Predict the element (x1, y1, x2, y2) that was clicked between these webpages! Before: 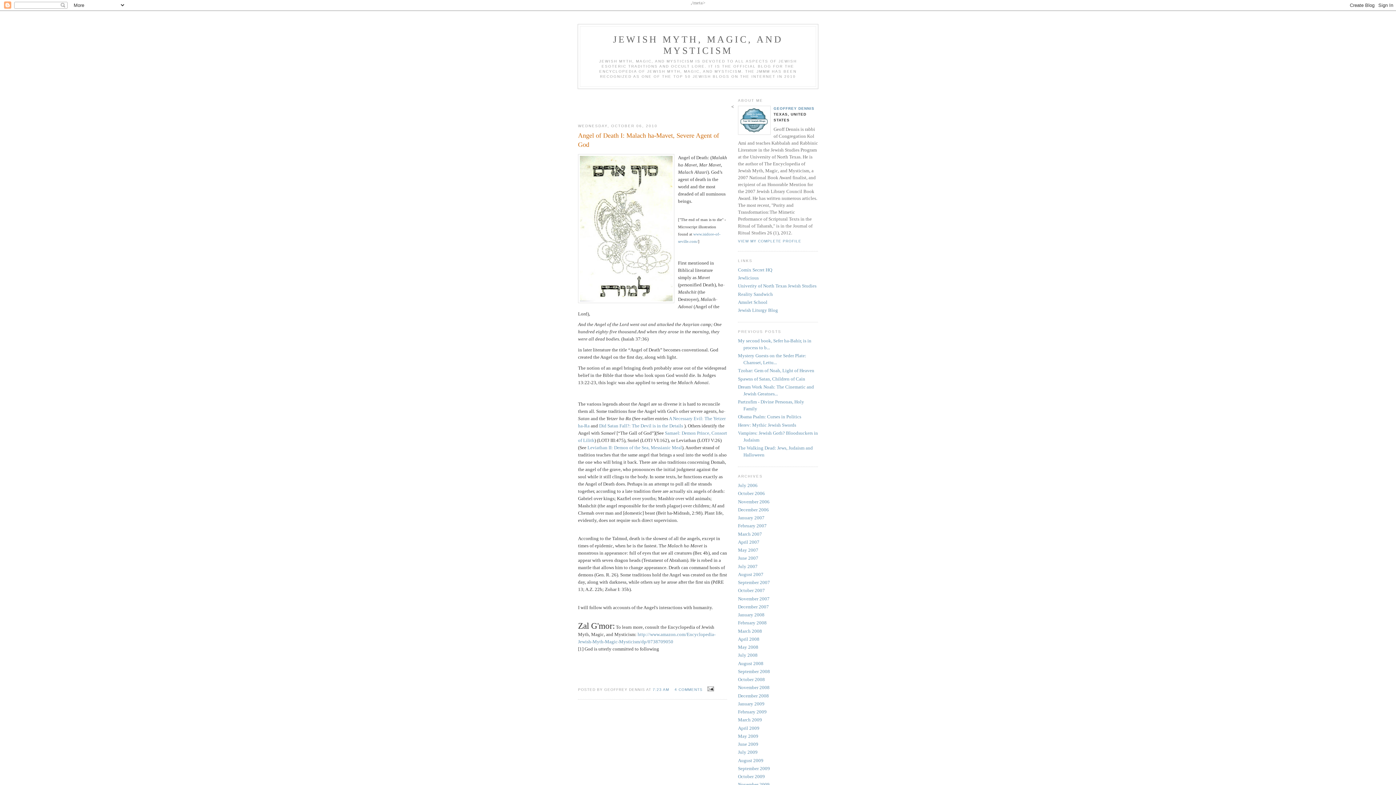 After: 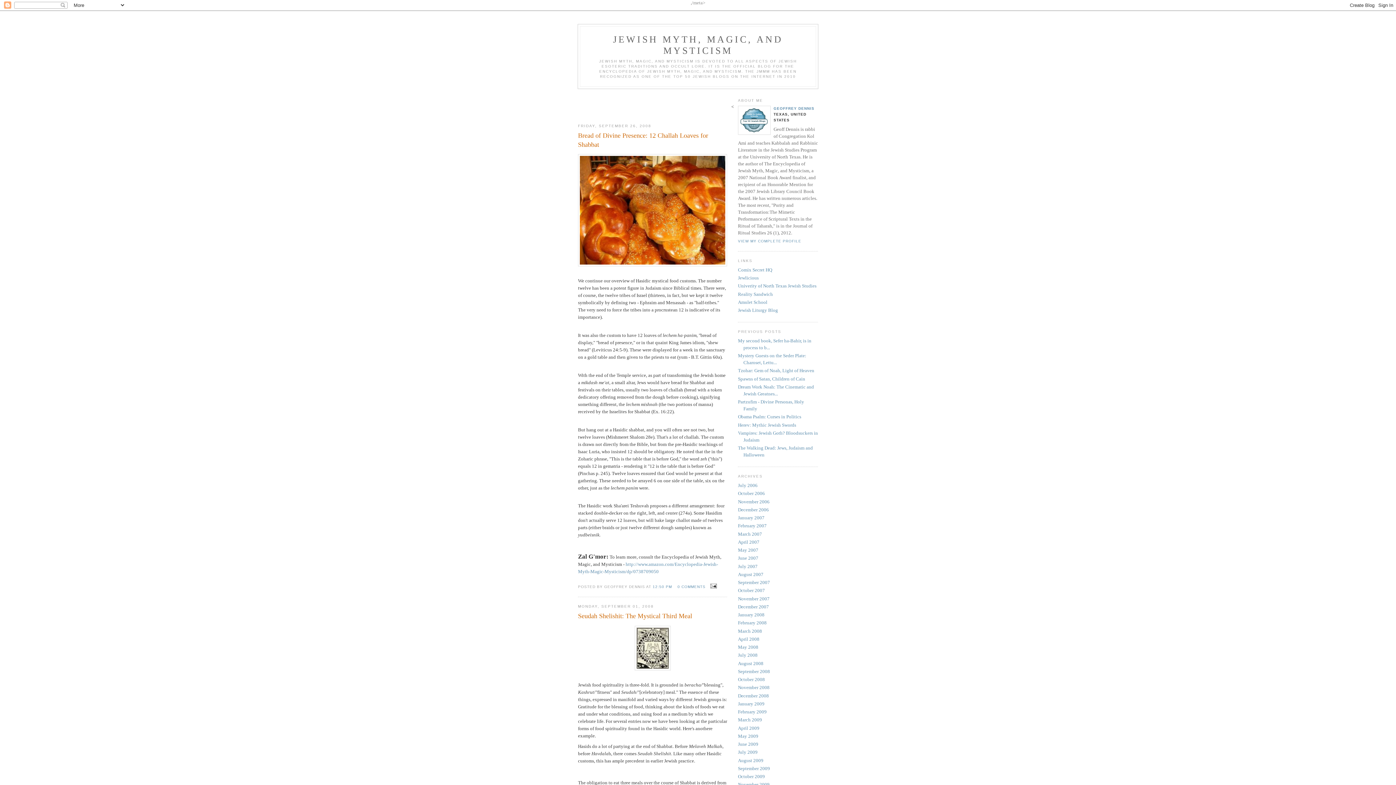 Action: bbox: (738, 669, 770, 674) label: September 2008